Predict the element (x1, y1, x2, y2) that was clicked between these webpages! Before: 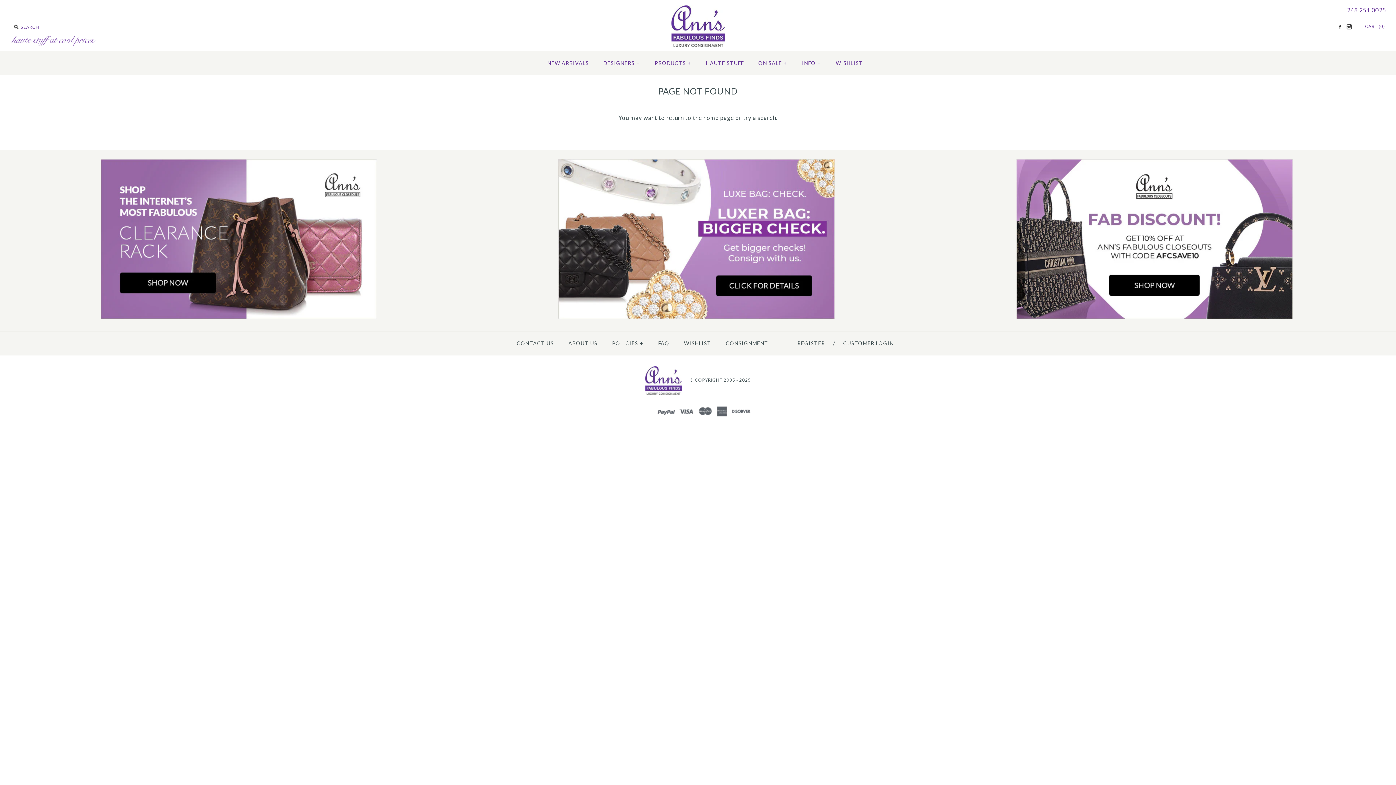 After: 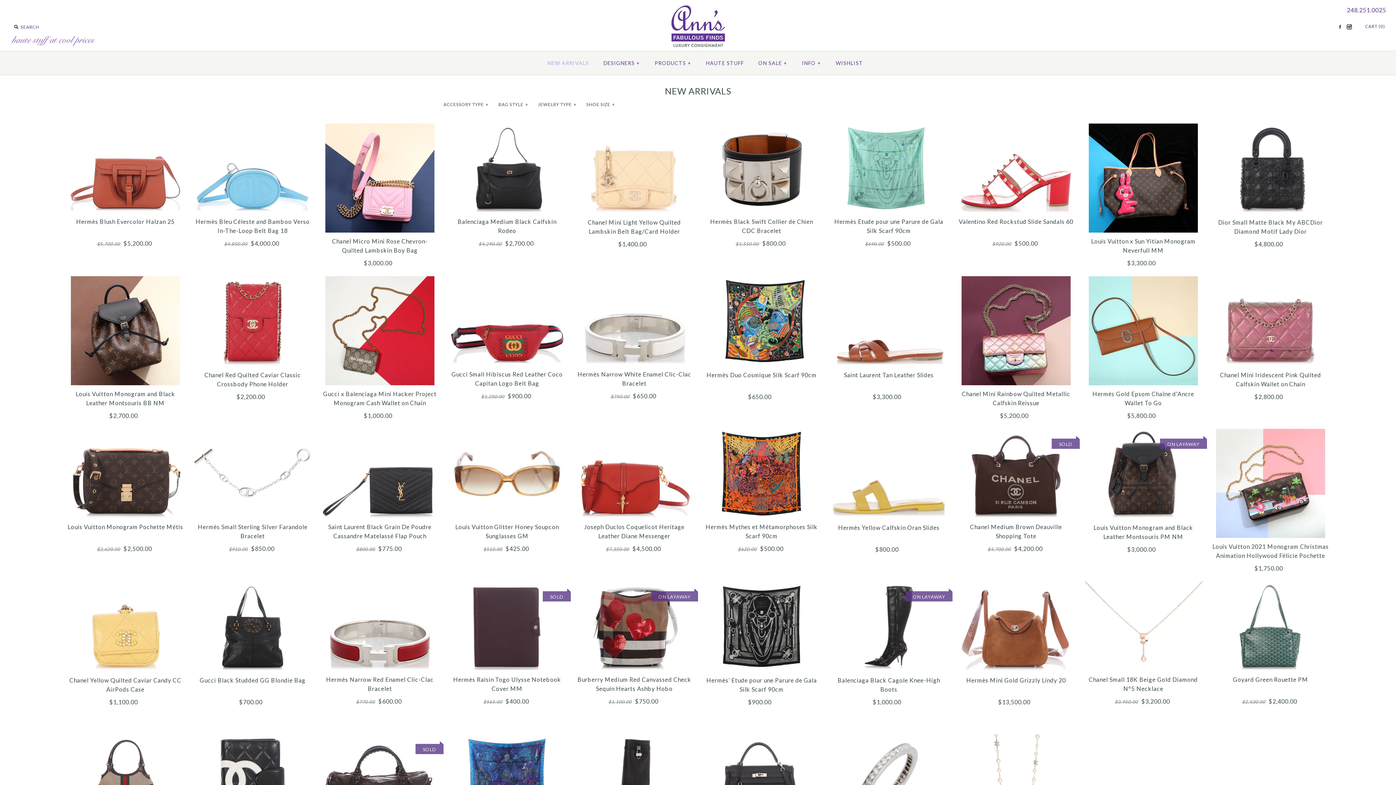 Action: bbox: (541, 53, 595, 73) label: NEW ARRIVALS